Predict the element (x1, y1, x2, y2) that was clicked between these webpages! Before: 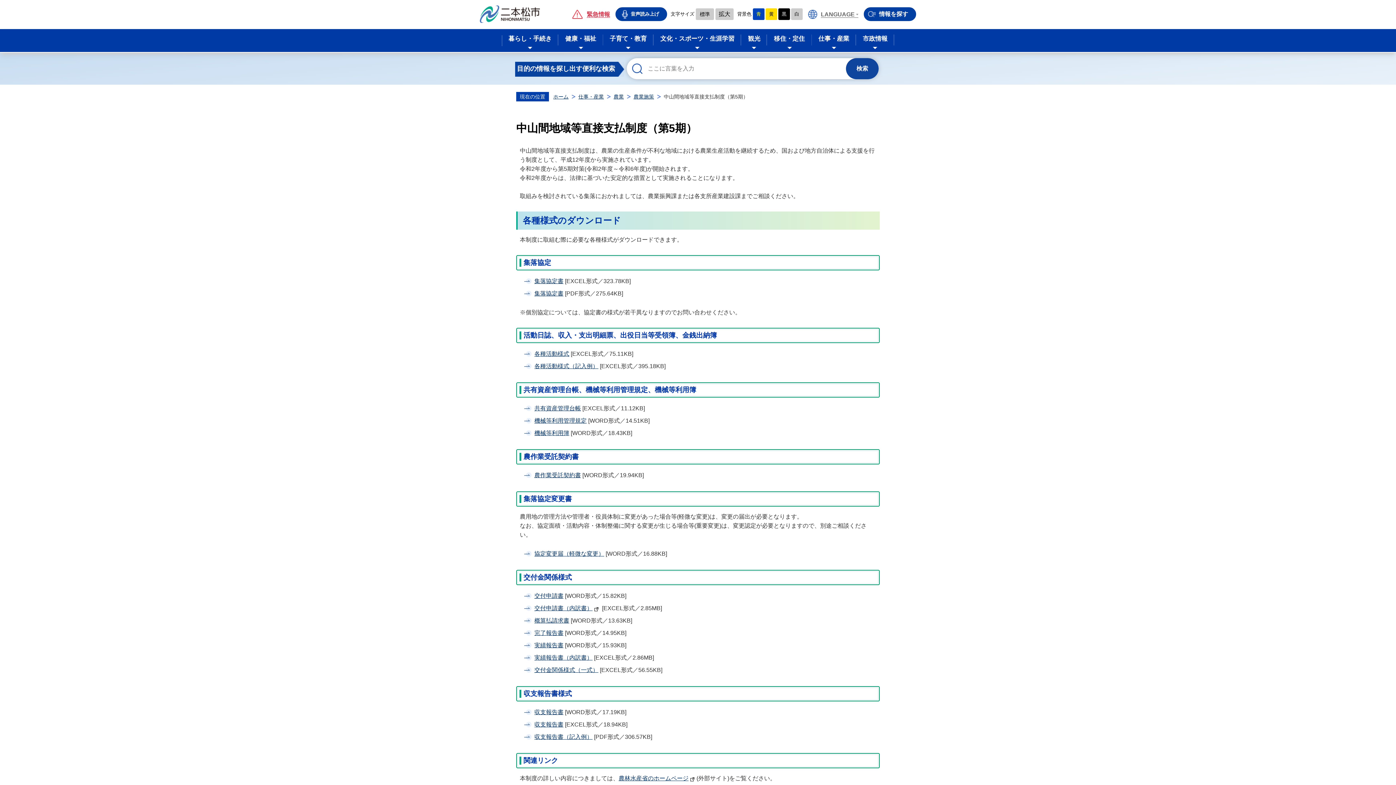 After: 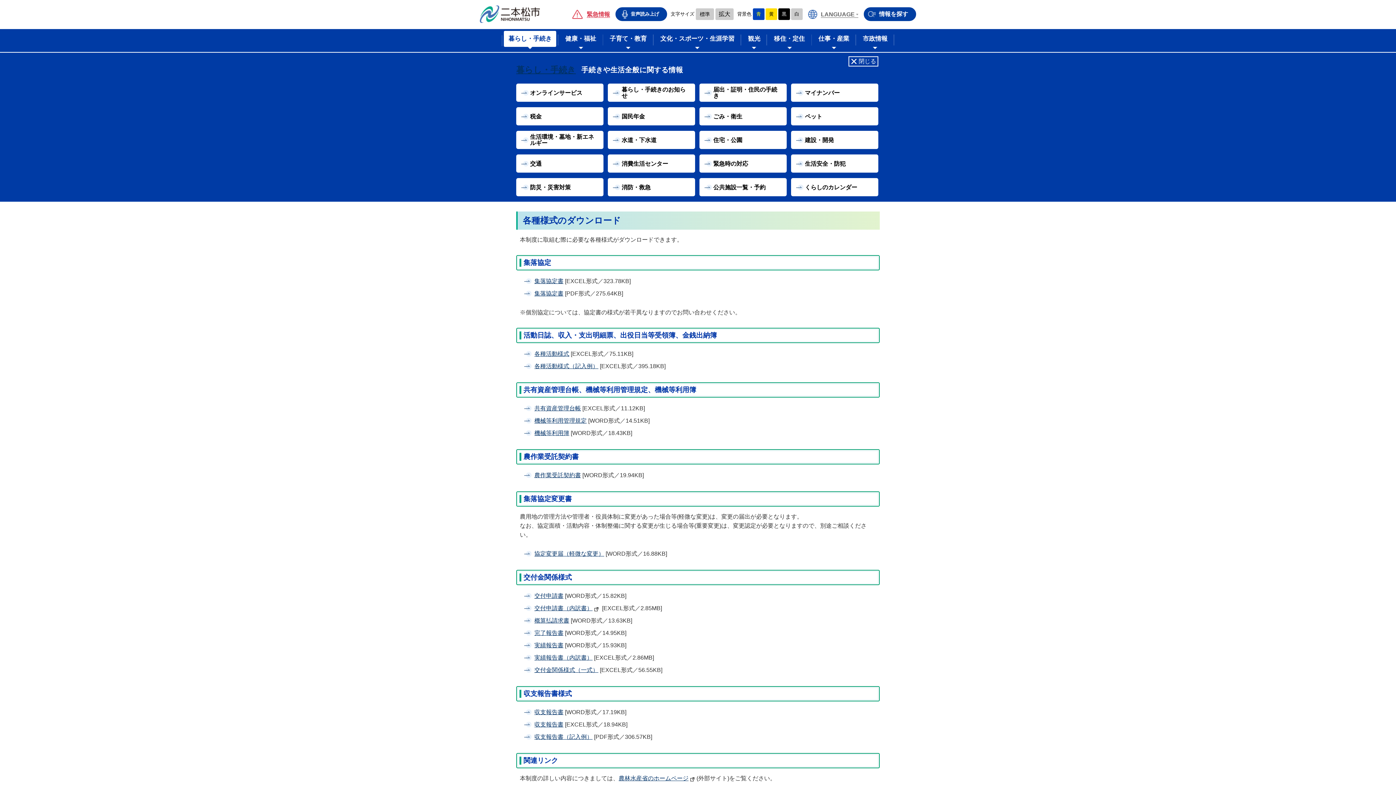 Action: label: 暮らし・手続き bbox: (504, 30, 556, 46)